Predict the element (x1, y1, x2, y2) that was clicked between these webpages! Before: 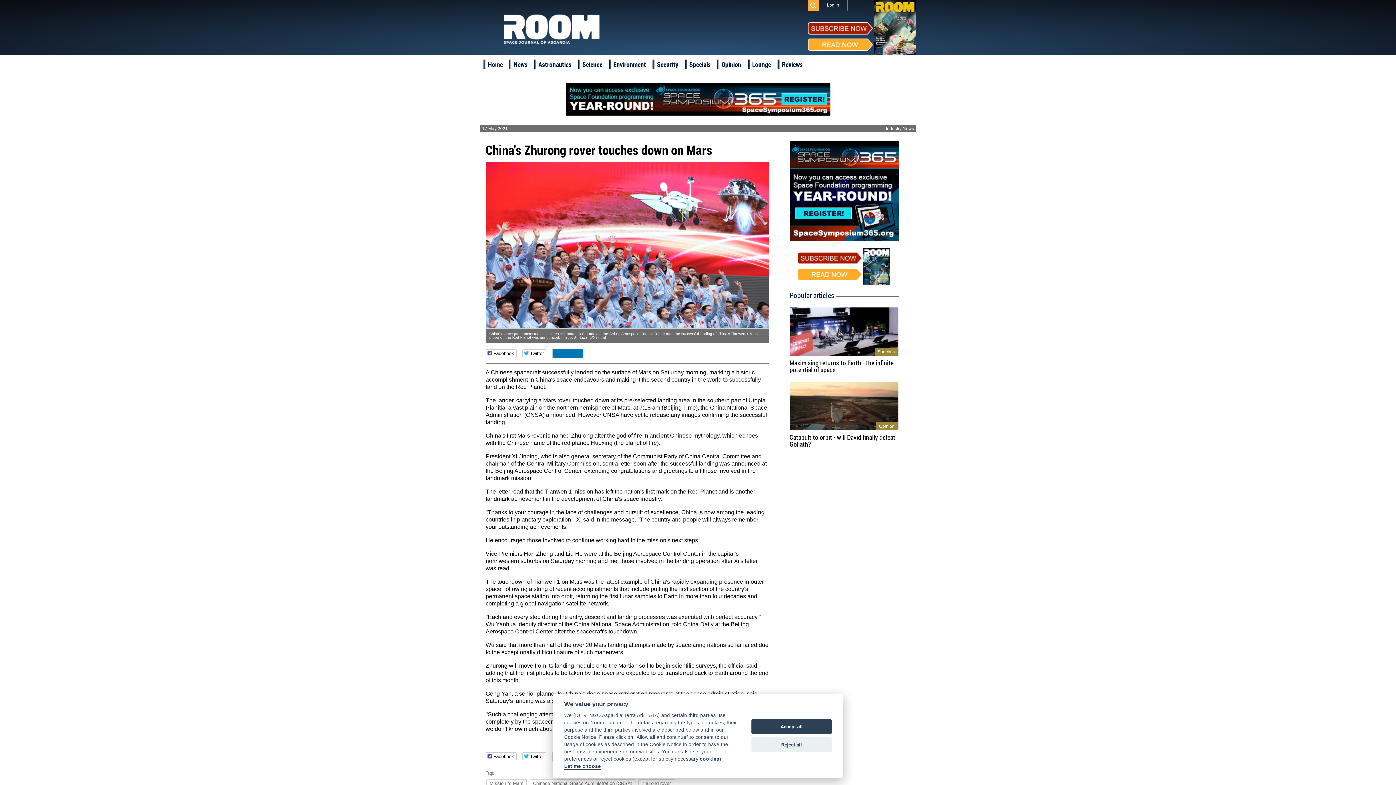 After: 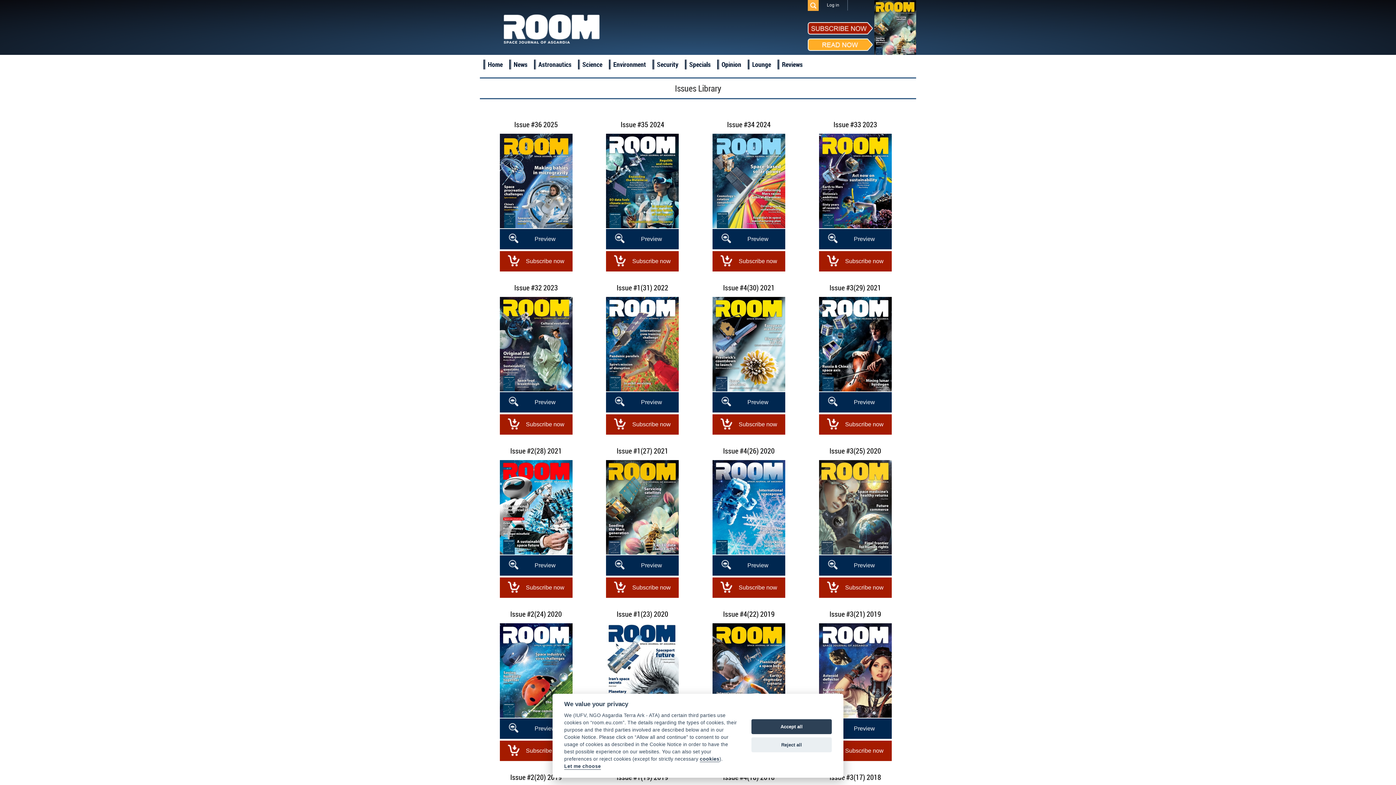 Action: bbox: (863, 248, 890, 284)